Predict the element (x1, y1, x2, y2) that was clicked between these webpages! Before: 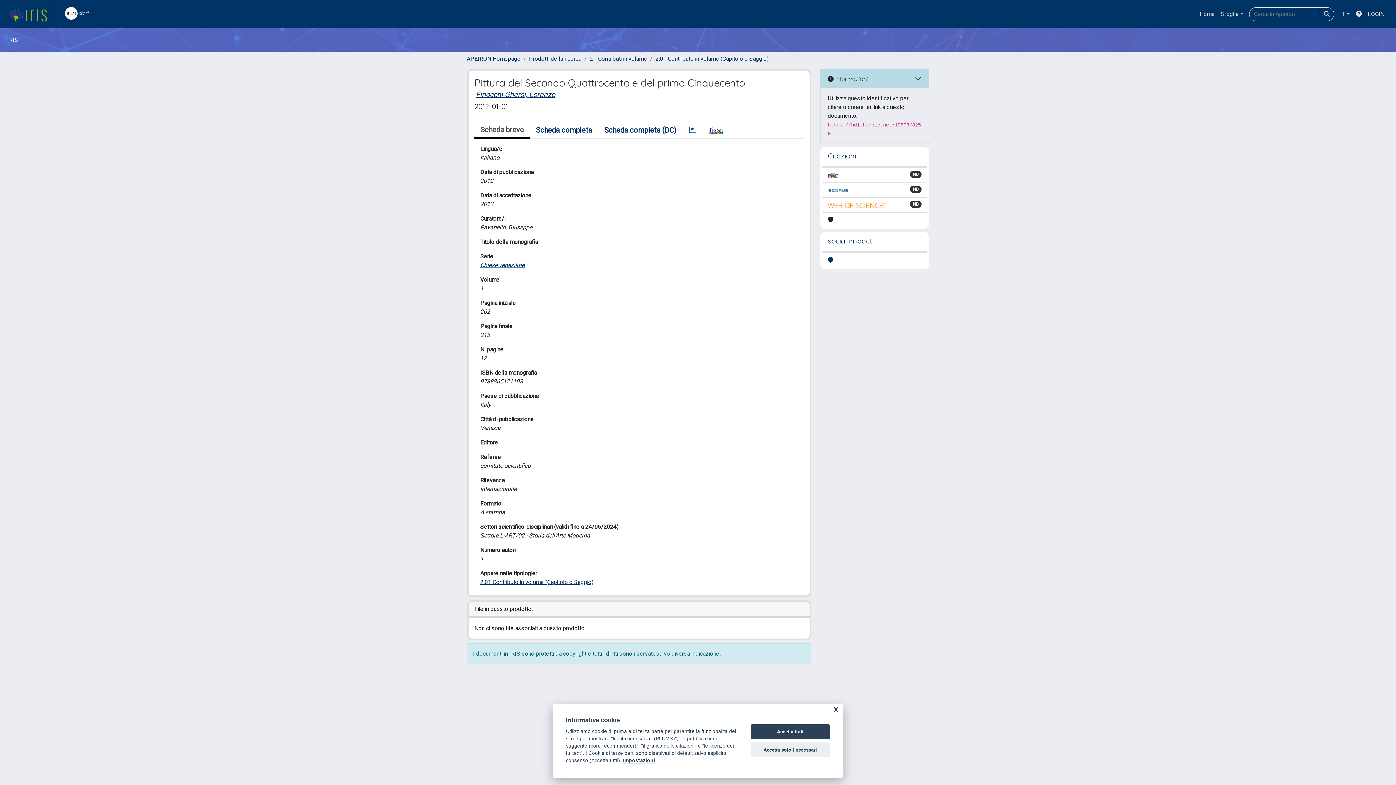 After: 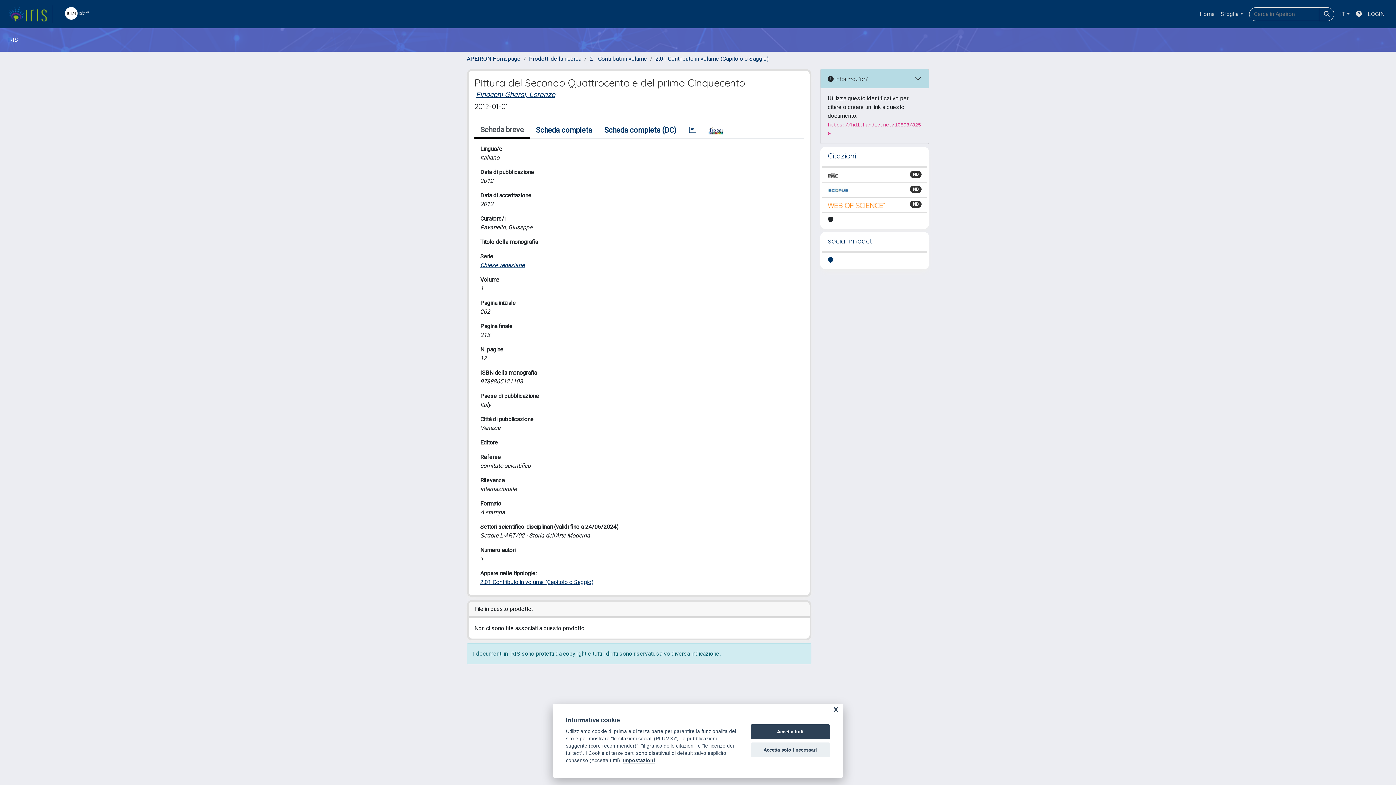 Action: label: link homepage università bbox: (58, 5, 98, 22)